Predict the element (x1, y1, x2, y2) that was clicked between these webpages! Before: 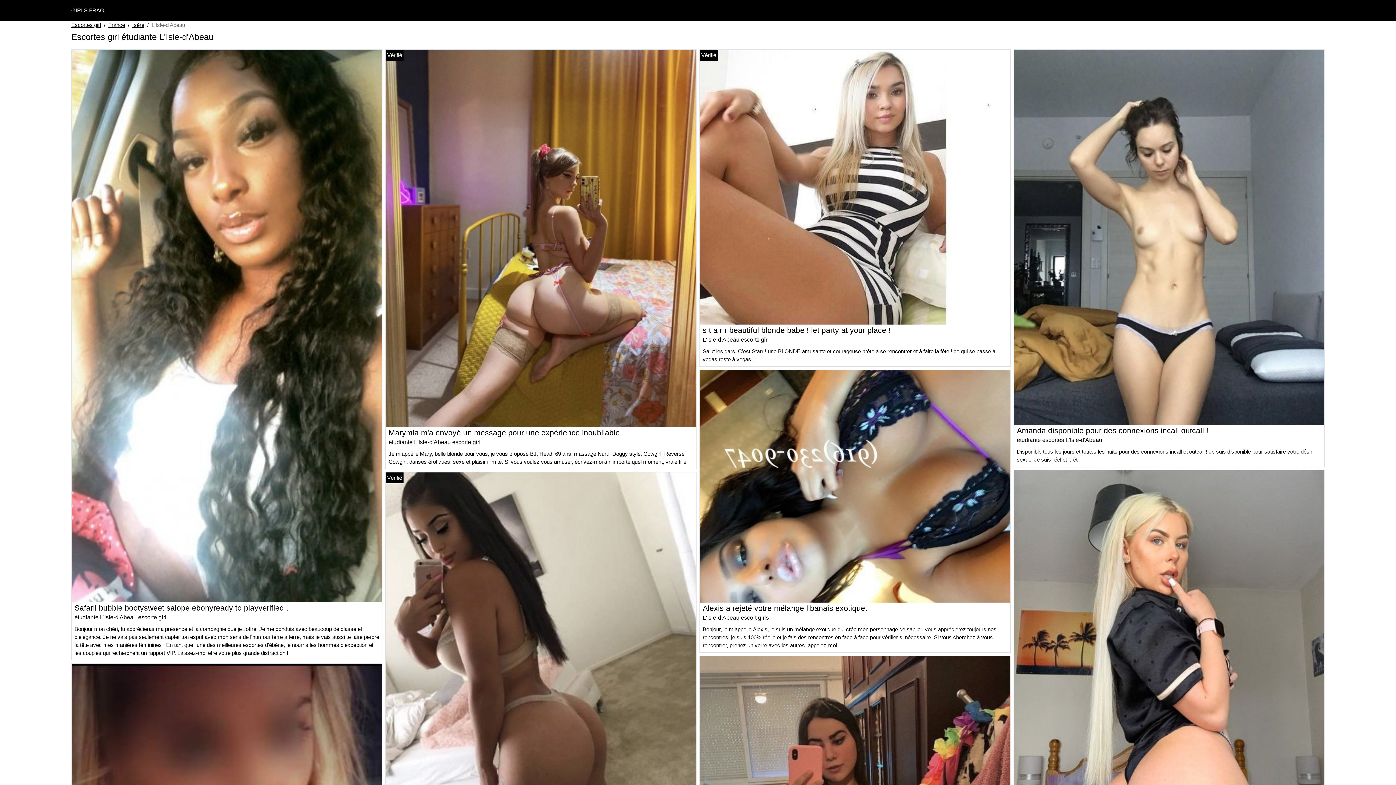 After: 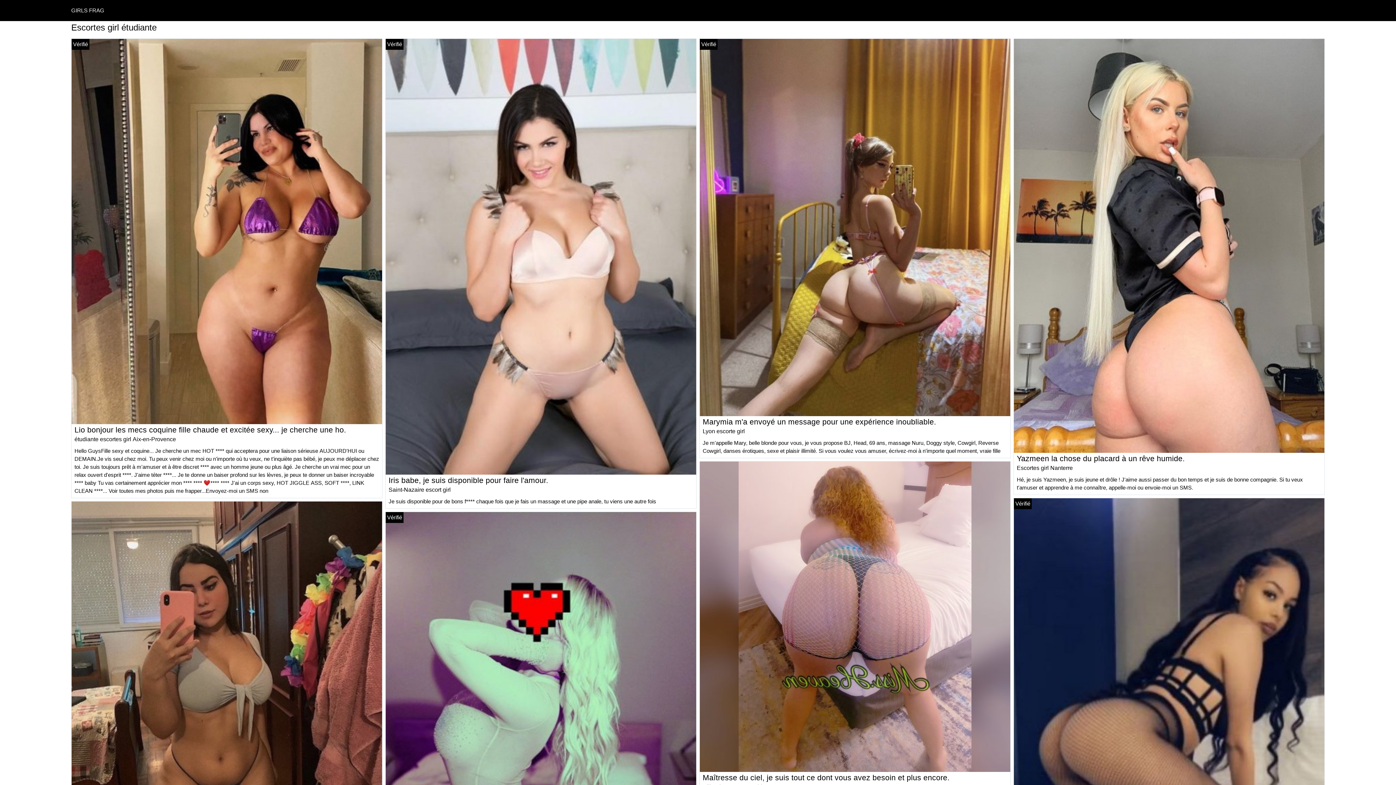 Action: label: GIRLS FRAG bbox: (71, 7, 104, 13)